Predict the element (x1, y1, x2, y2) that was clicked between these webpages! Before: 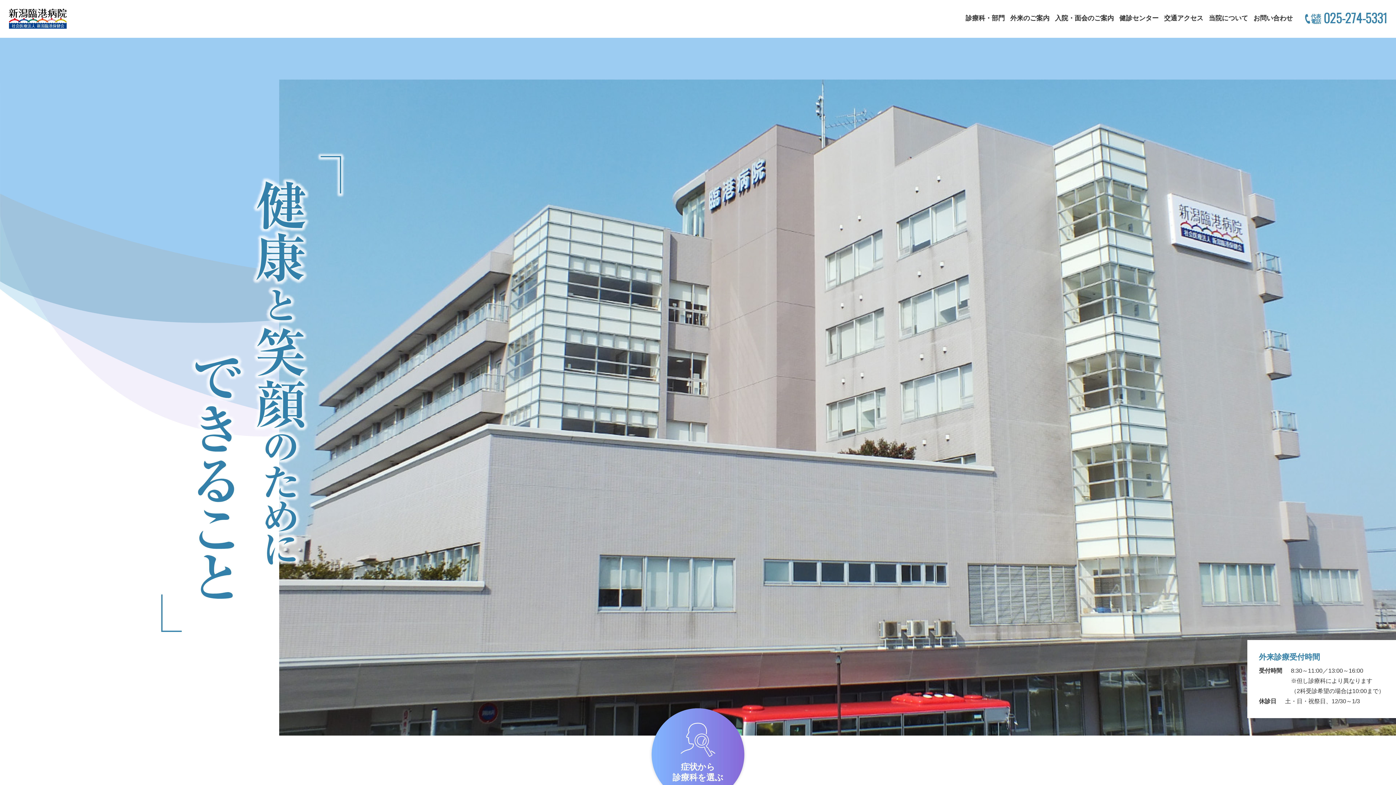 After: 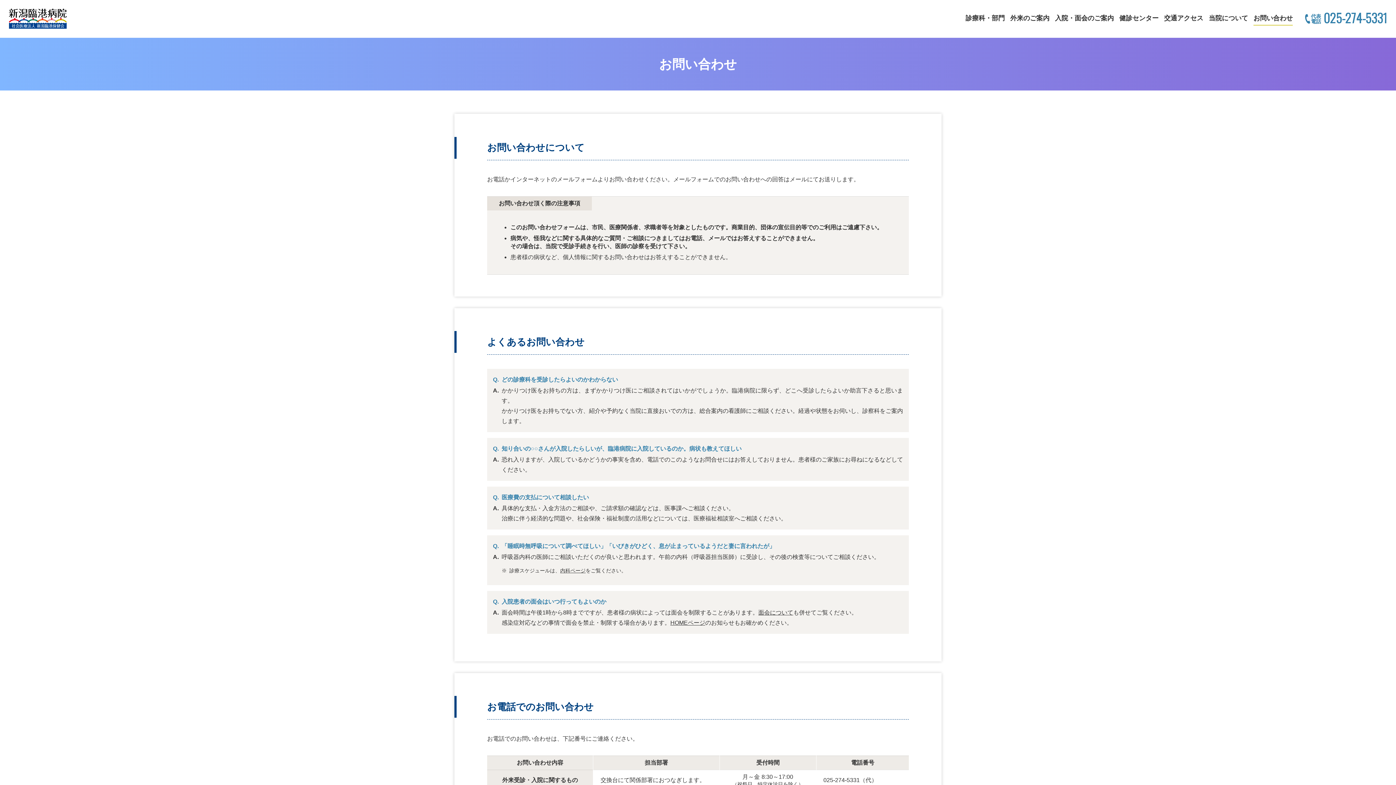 Action: bbox: (1253, 14, 1293, 21) label: お問い合わせ